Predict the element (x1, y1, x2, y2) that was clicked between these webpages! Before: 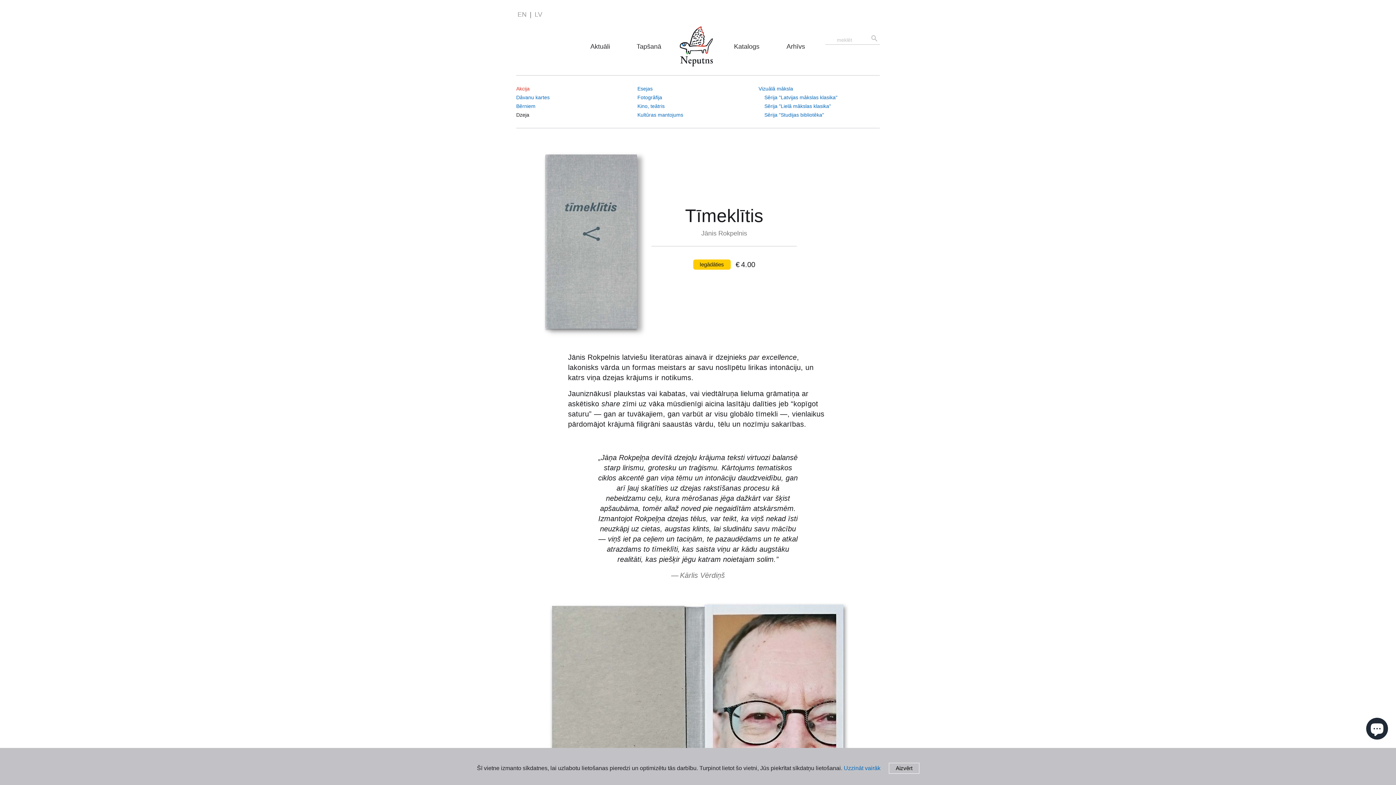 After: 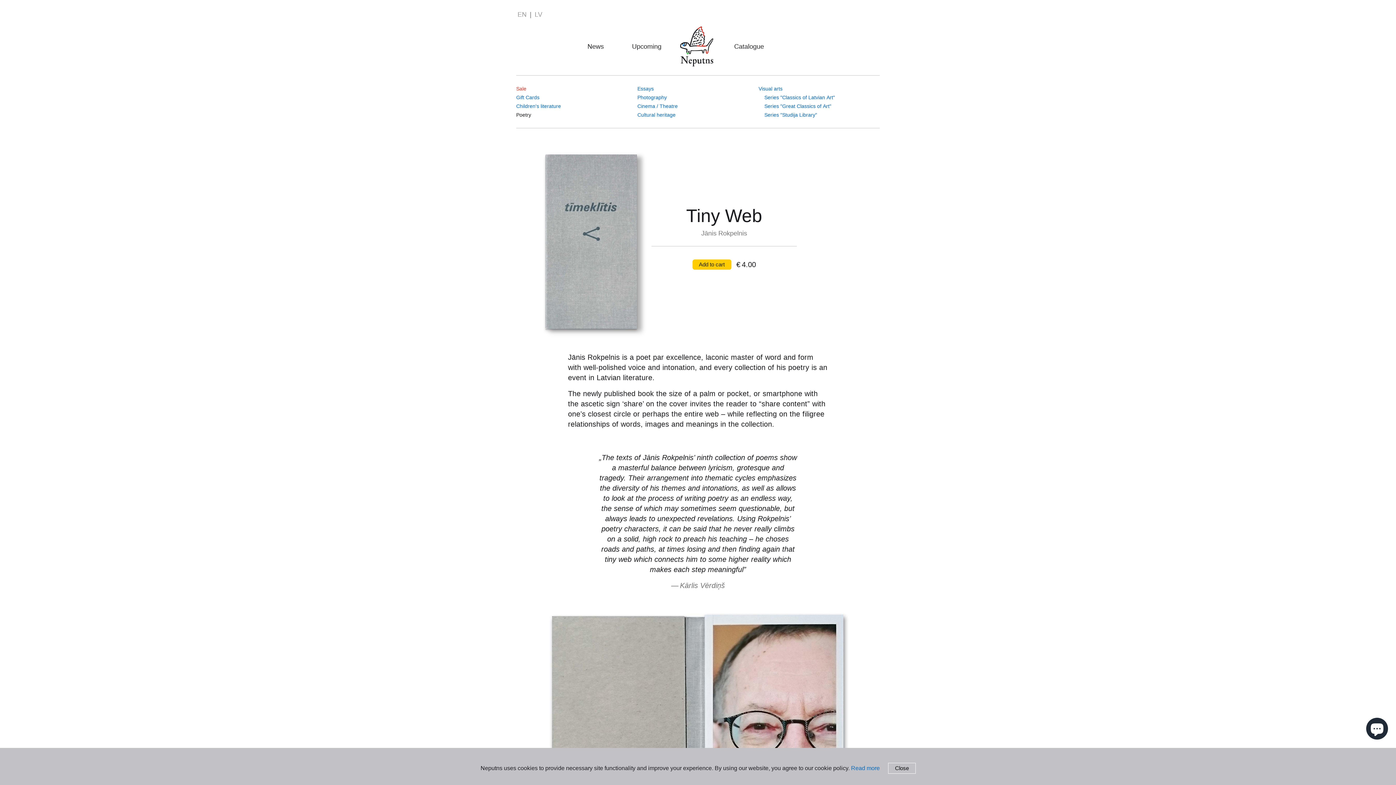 Action: bbox: (516, 11, 528, 17) label: EN